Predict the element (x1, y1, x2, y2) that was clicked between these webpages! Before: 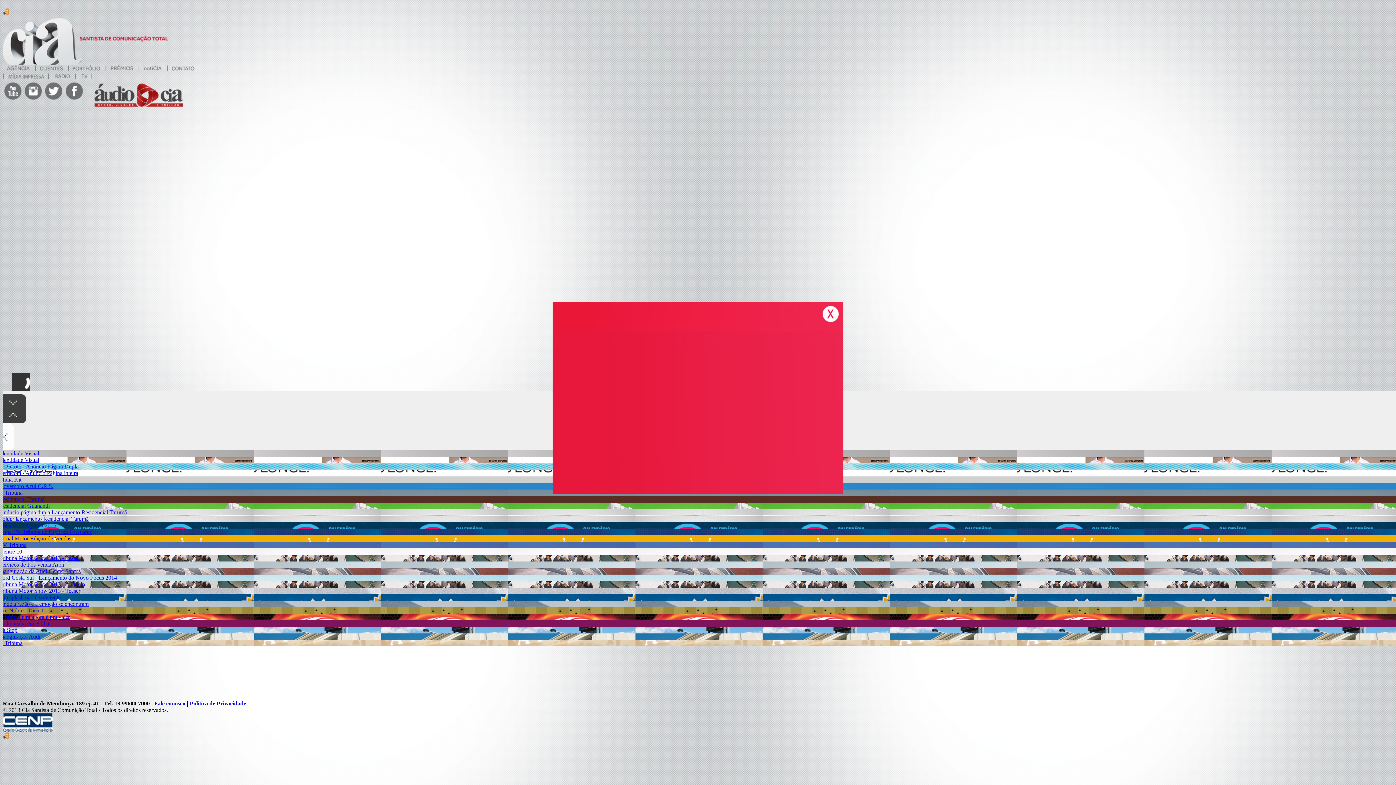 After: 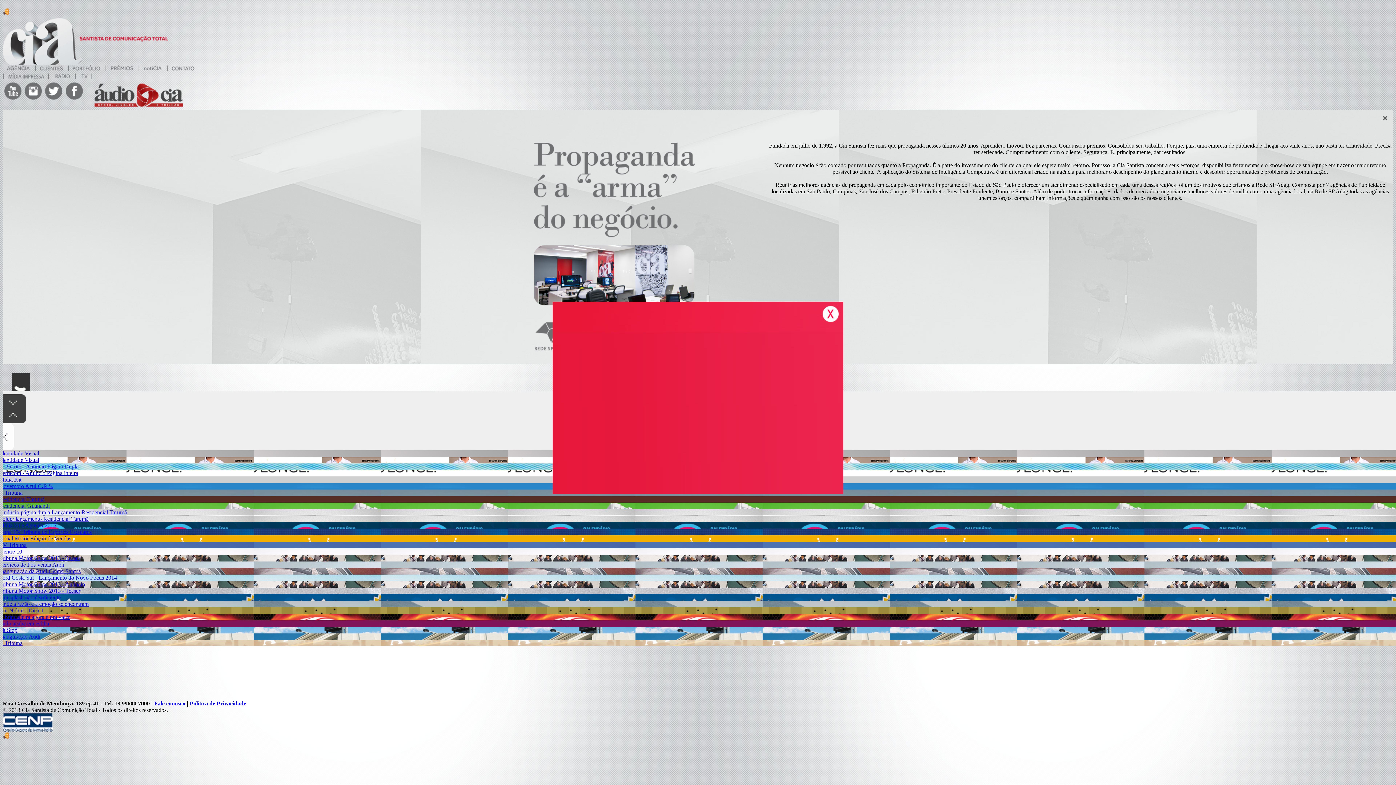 Action: bbox: (2, 66, 33, 72)